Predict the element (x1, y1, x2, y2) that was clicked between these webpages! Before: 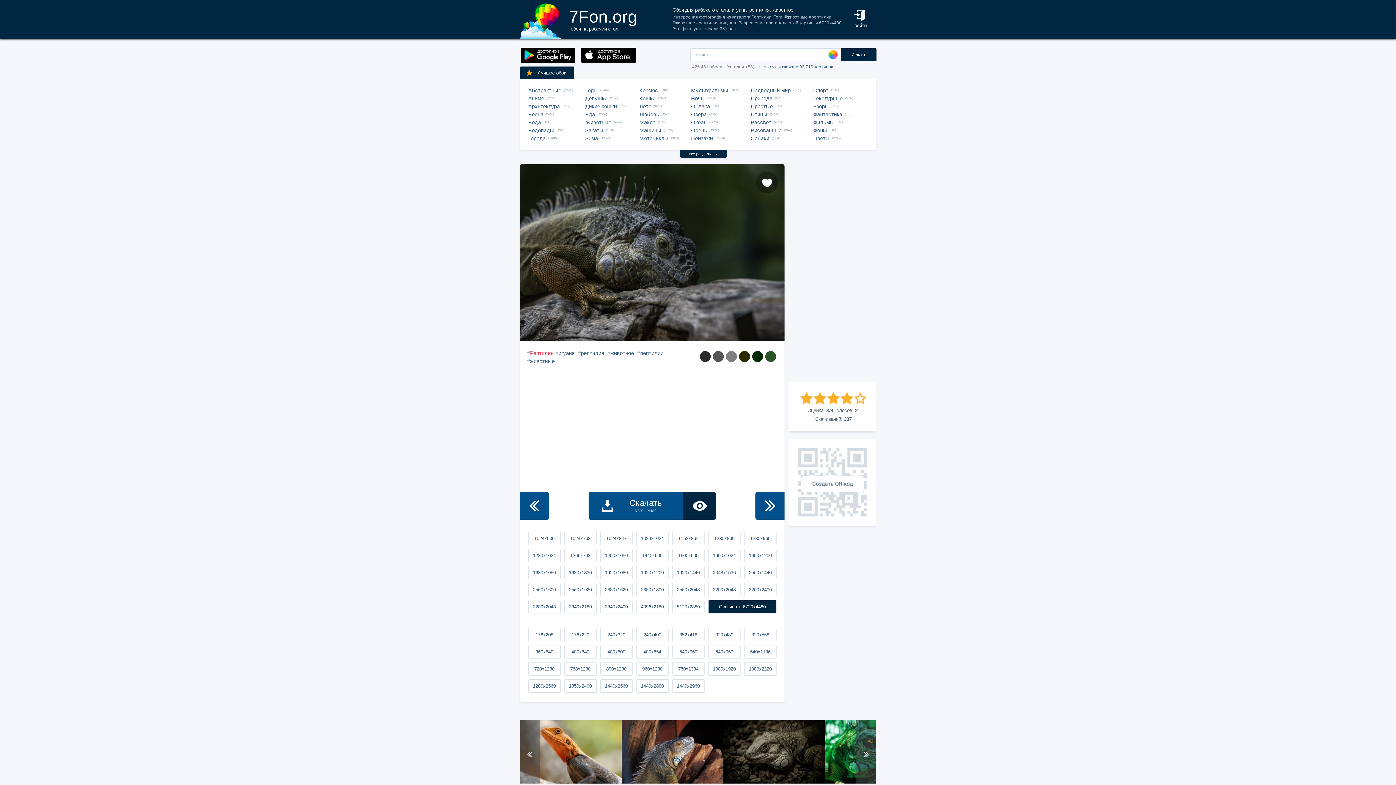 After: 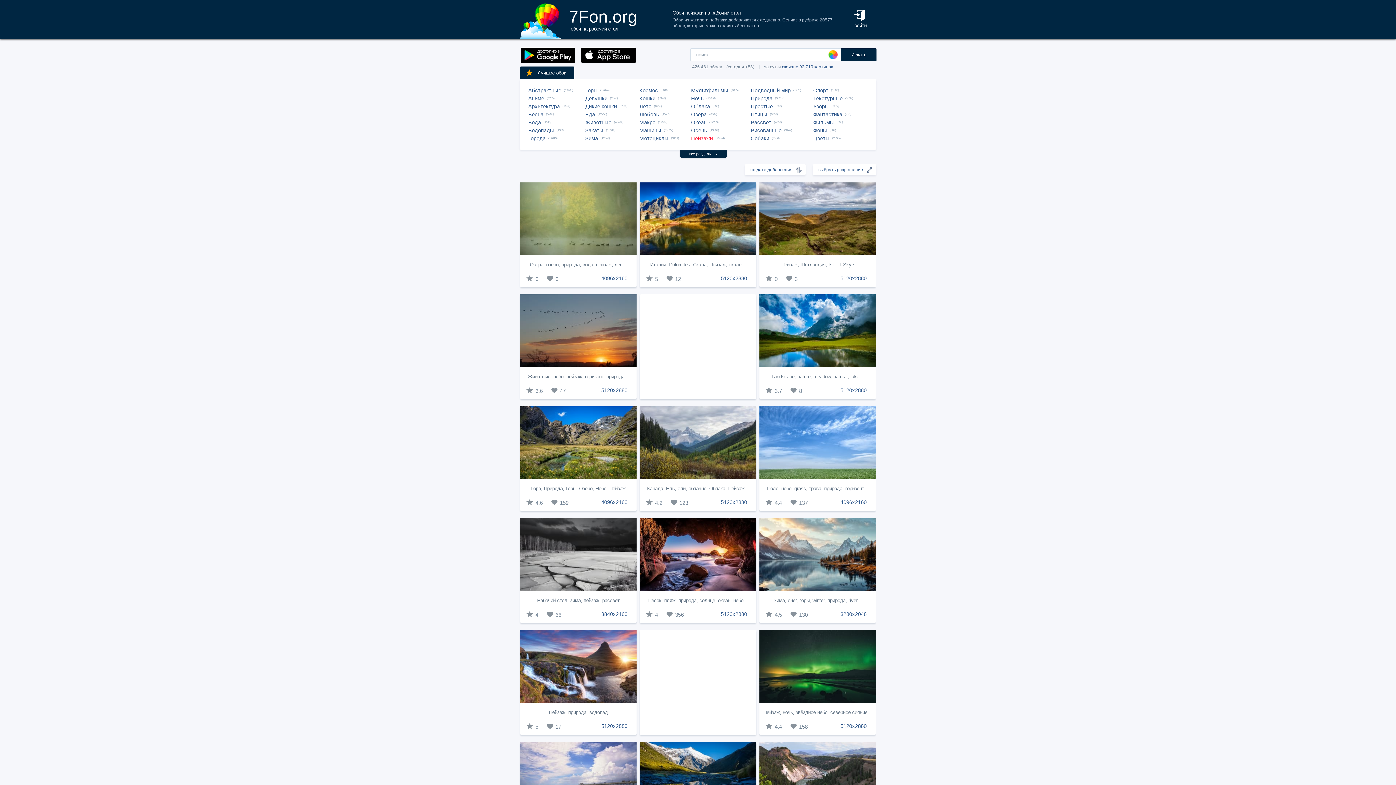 Action: bbox: (691, 134, 715, 142) label: Пейзажи